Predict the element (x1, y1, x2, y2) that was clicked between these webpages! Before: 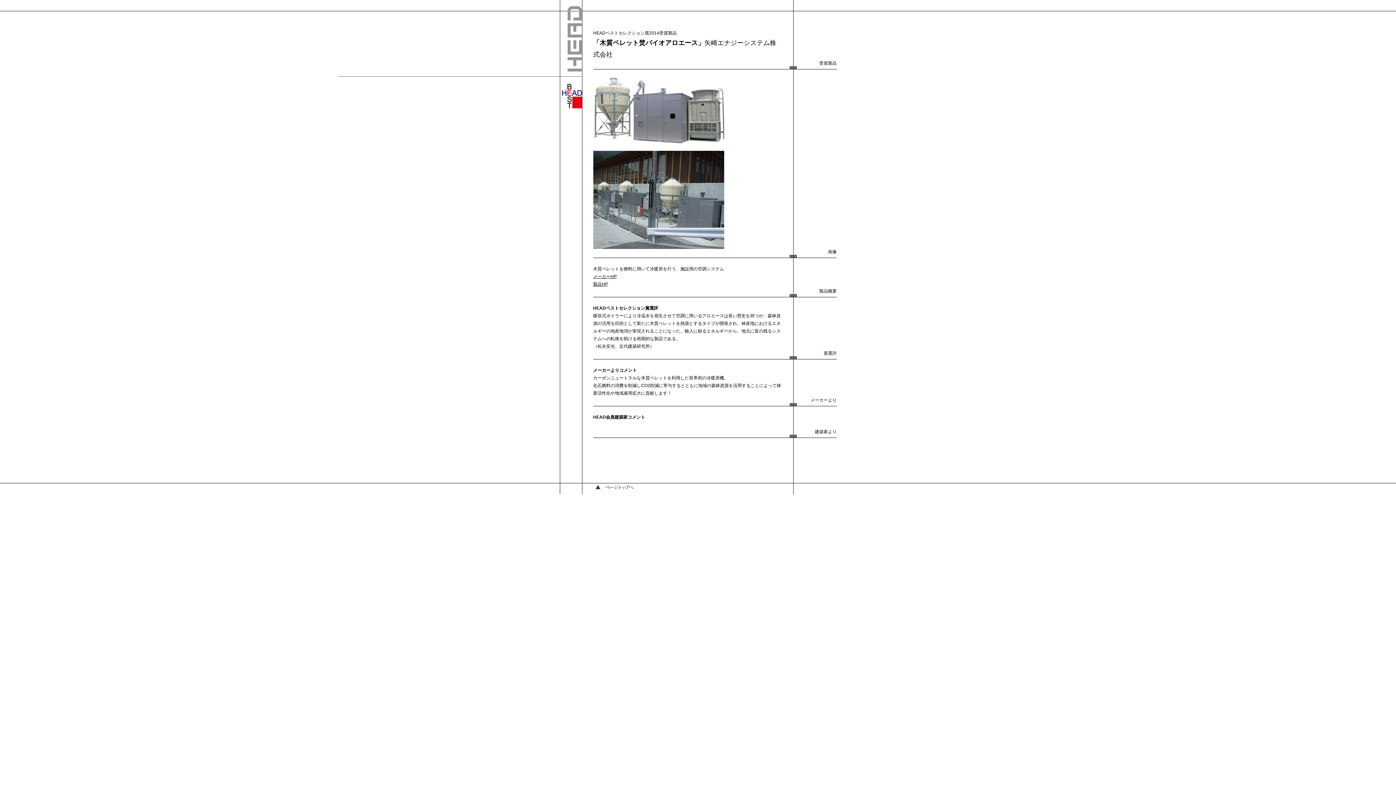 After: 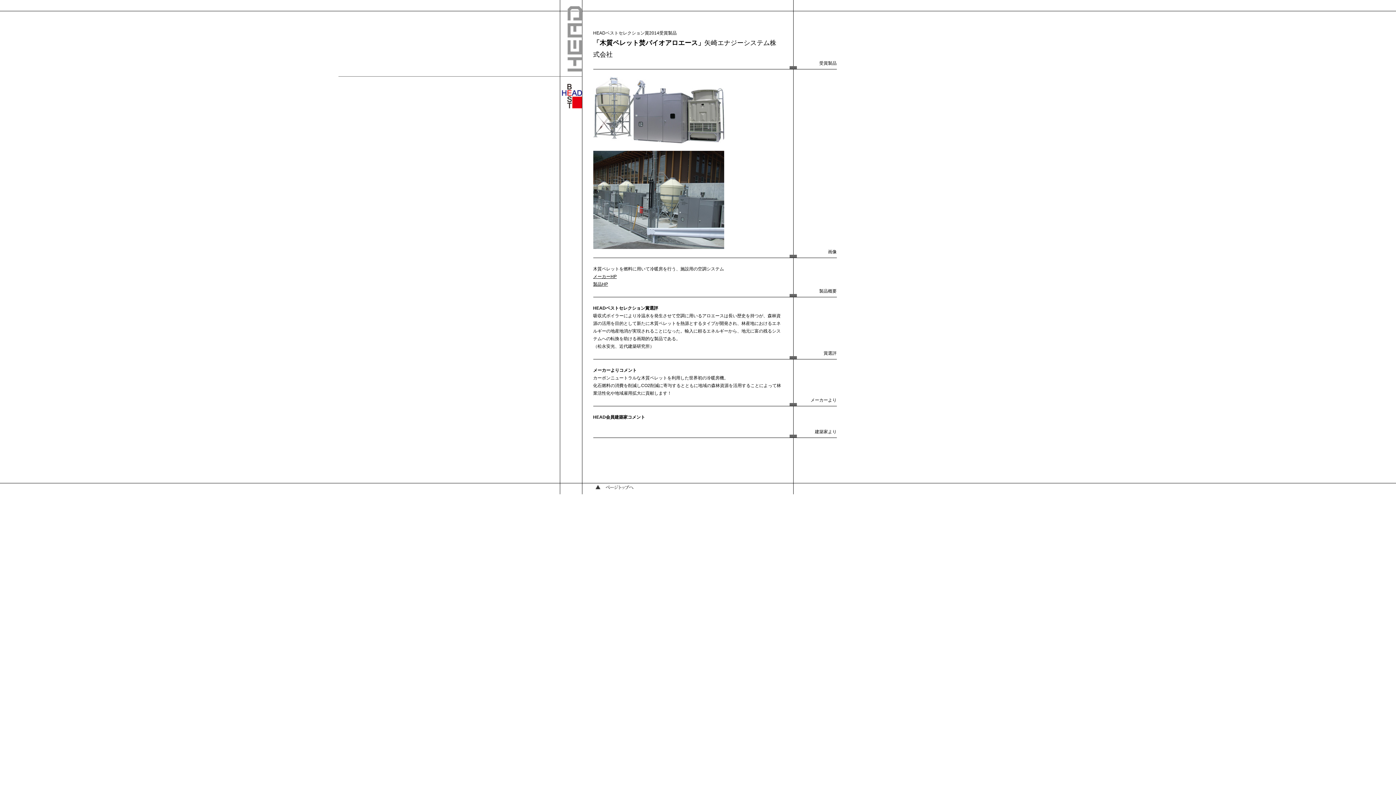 Action: bbox: (560, 0, 582, 76)